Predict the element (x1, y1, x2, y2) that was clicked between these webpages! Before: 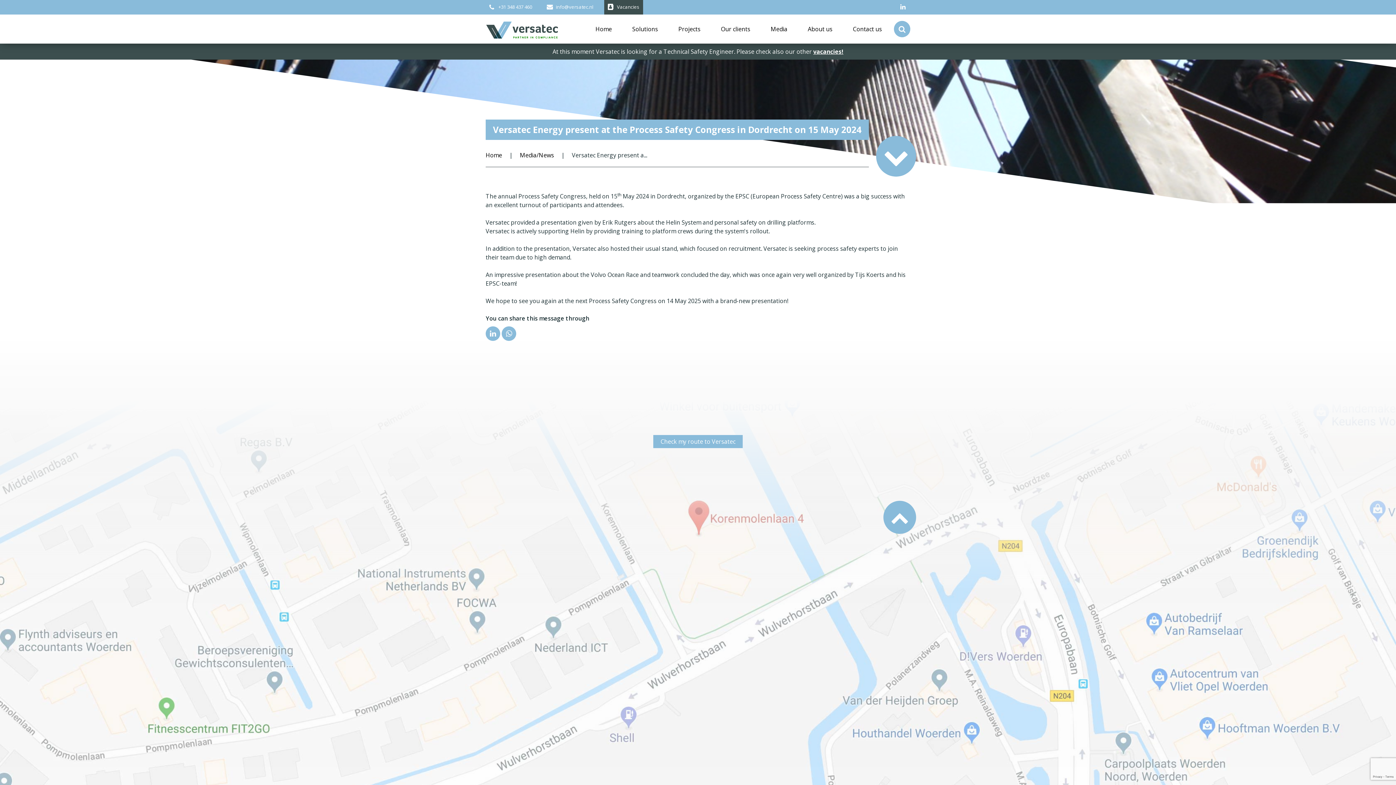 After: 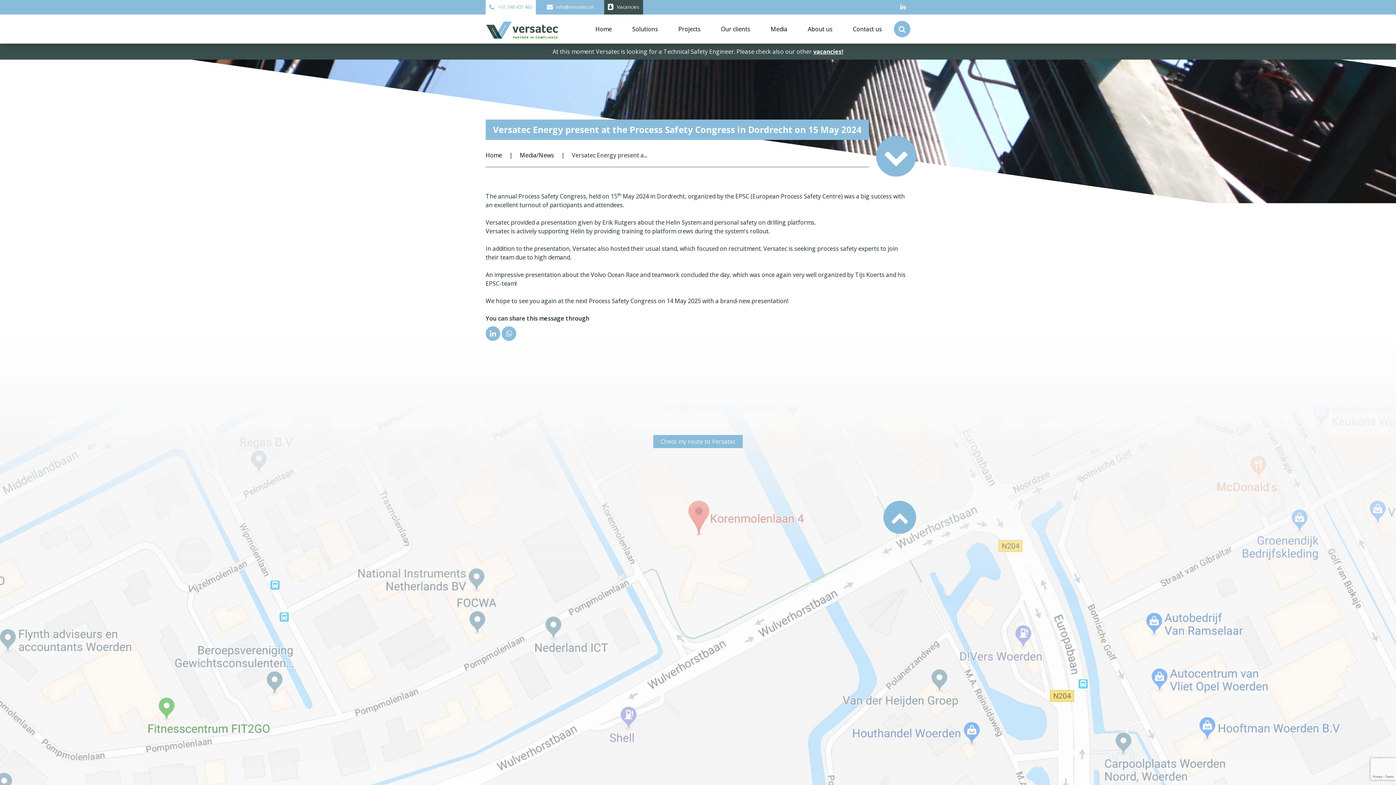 Action: label: +31 348 437 460 bbox: (485, 0, 536, 14)